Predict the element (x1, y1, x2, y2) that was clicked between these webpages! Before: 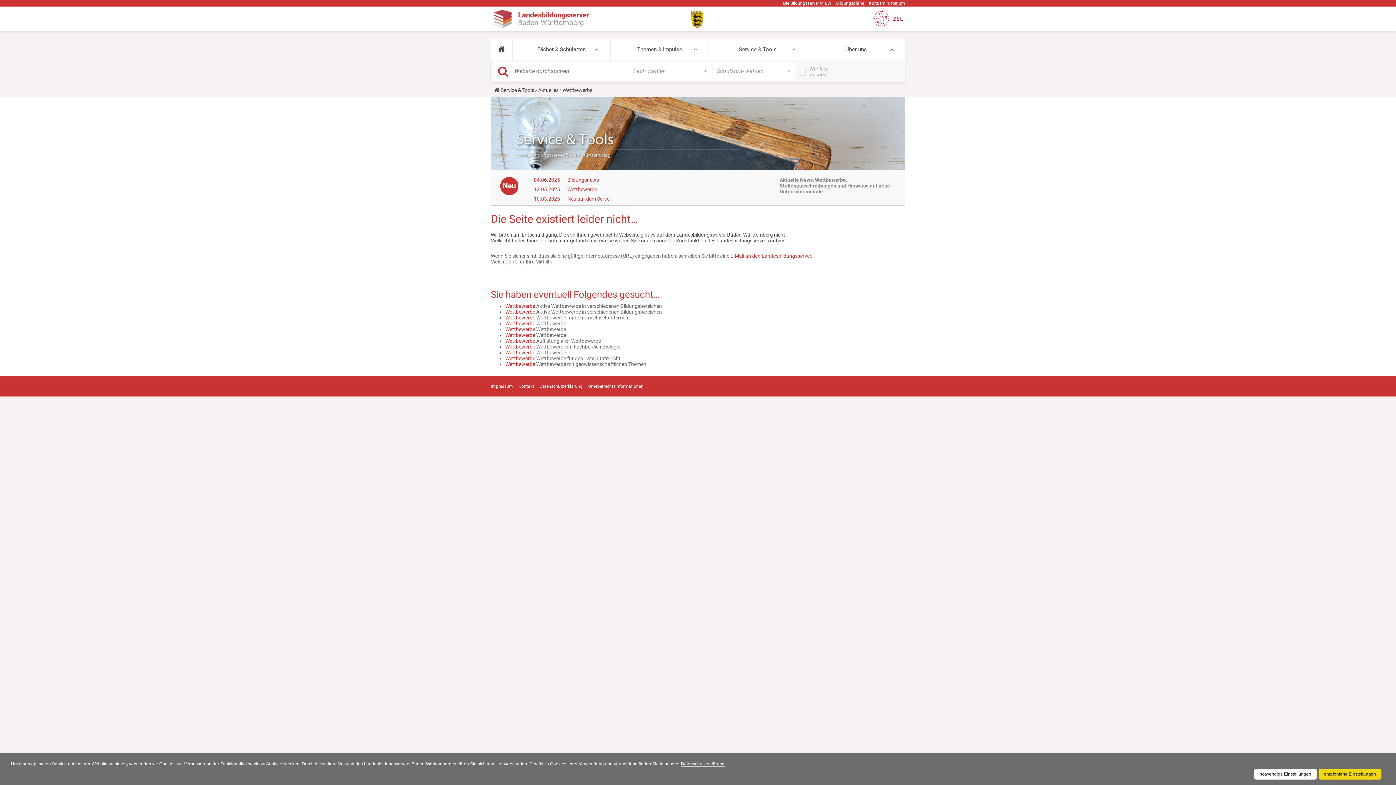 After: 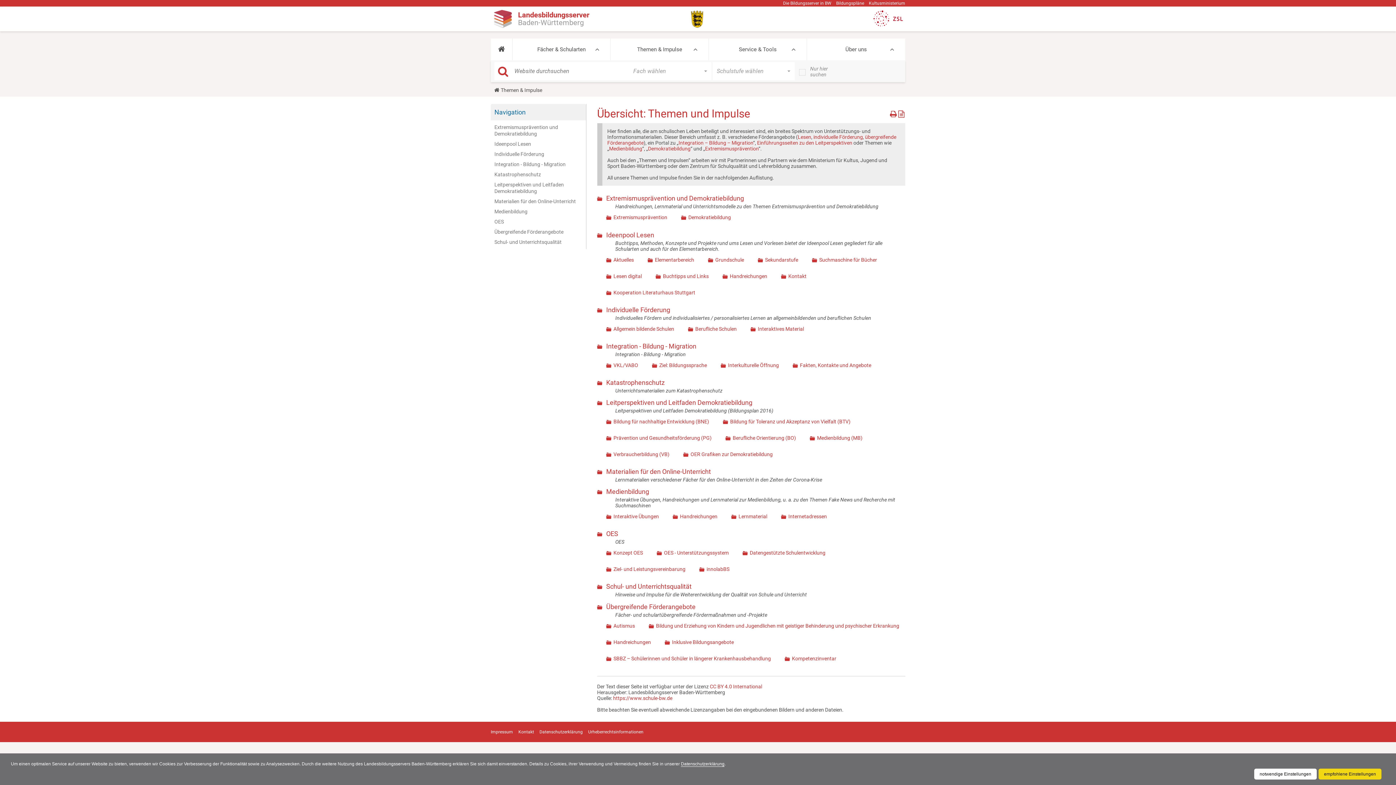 Action: bbox: (618, 44, 701, 54) label: Themen & Impulse